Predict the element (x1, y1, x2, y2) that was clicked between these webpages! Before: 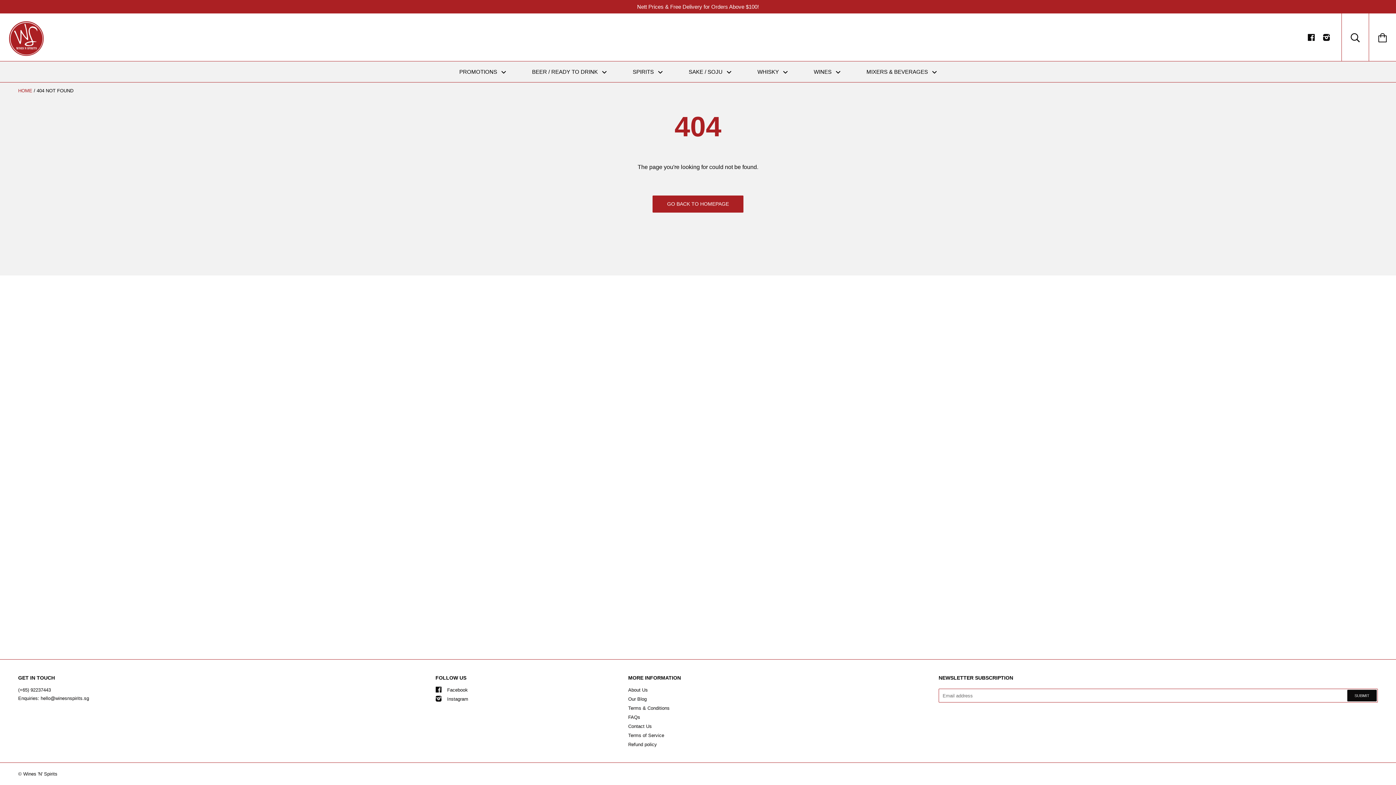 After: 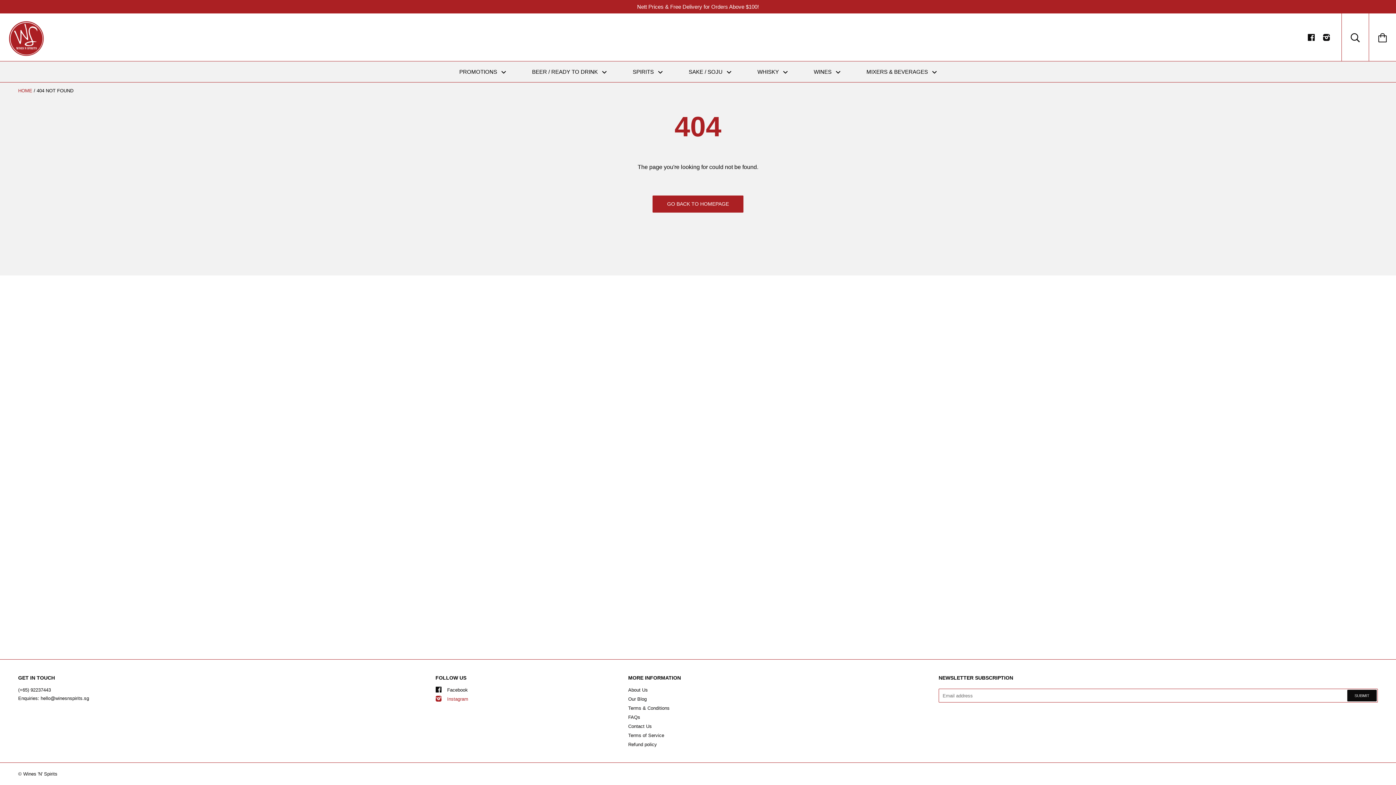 Action: bbox: (435, 696, 628, 702) label: Instagram